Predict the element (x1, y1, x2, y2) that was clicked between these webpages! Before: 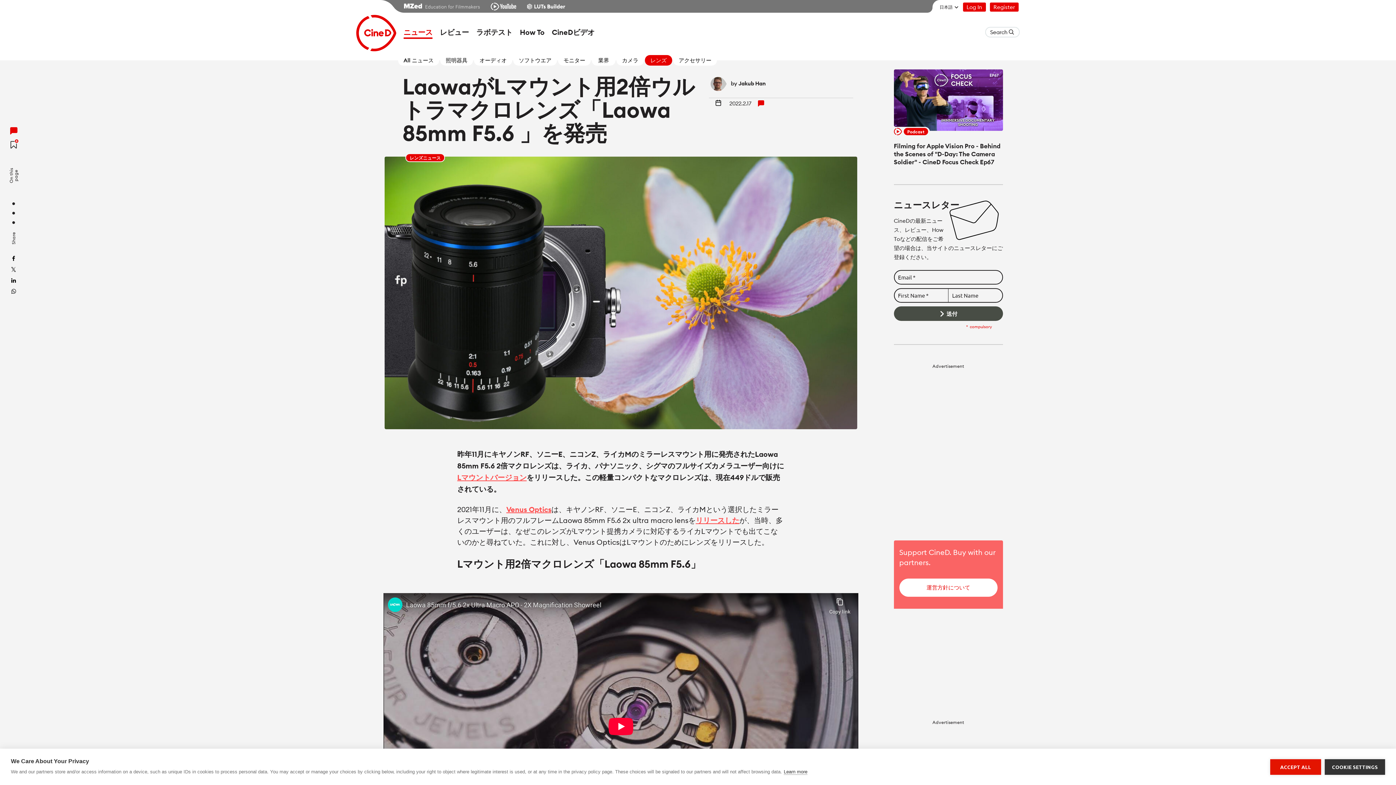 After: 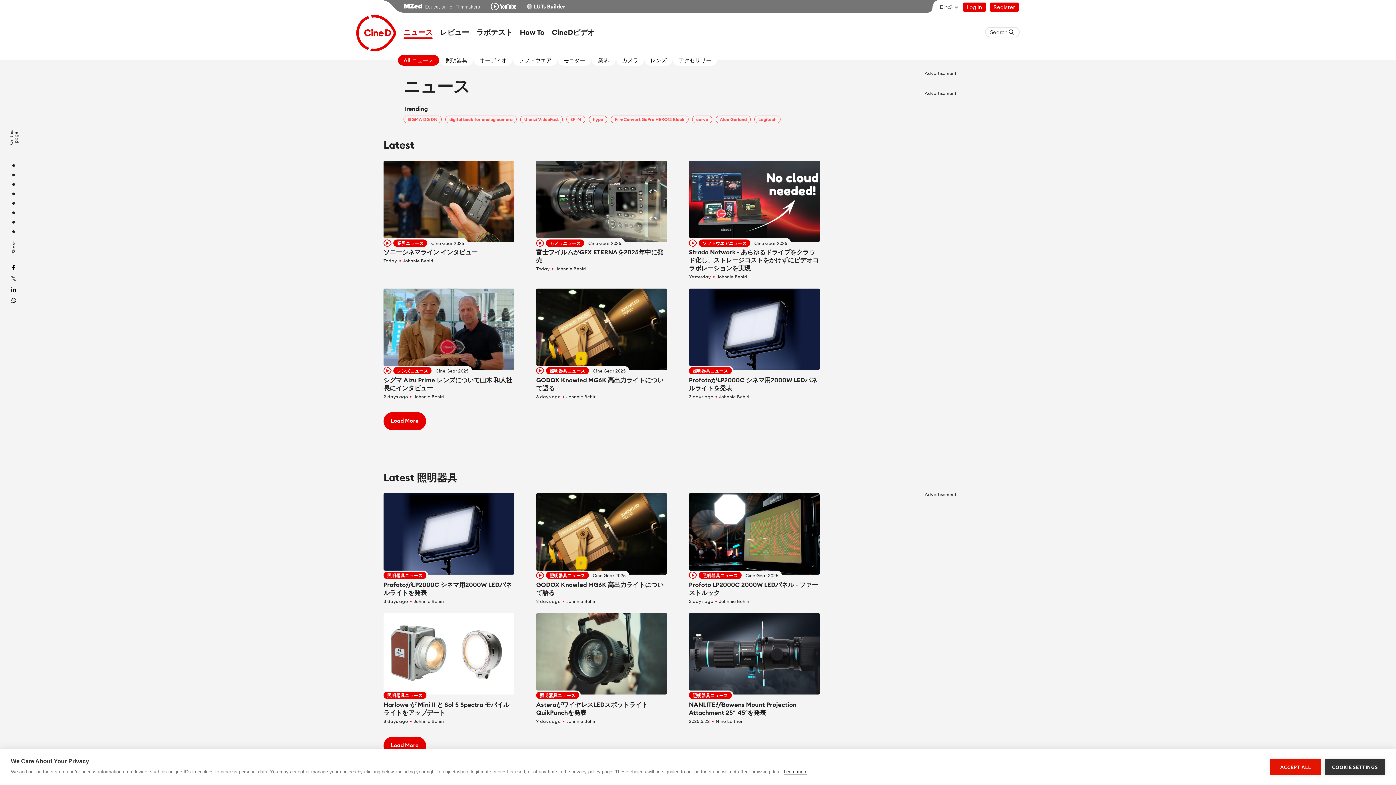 Action: bbox: (403, 61, 432, 71) label: ニュース